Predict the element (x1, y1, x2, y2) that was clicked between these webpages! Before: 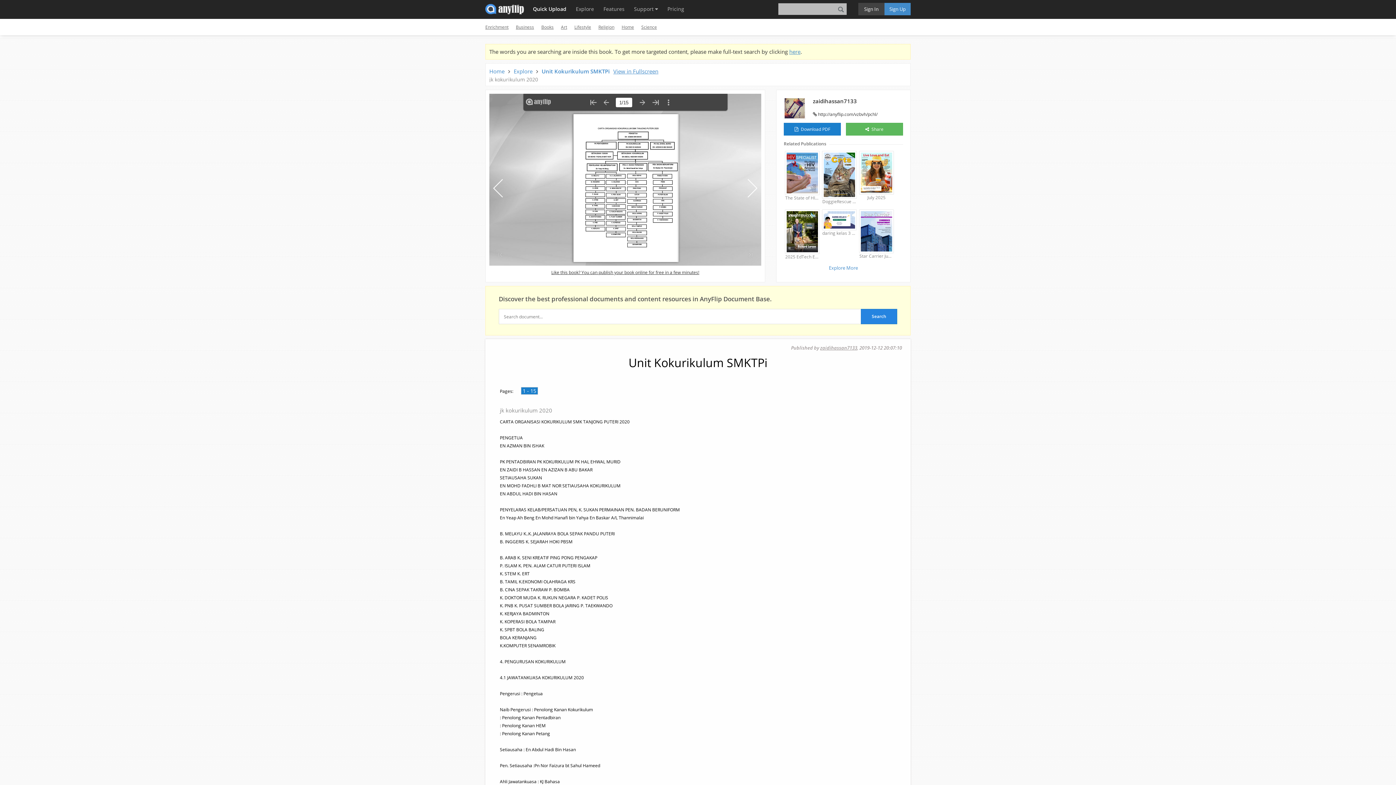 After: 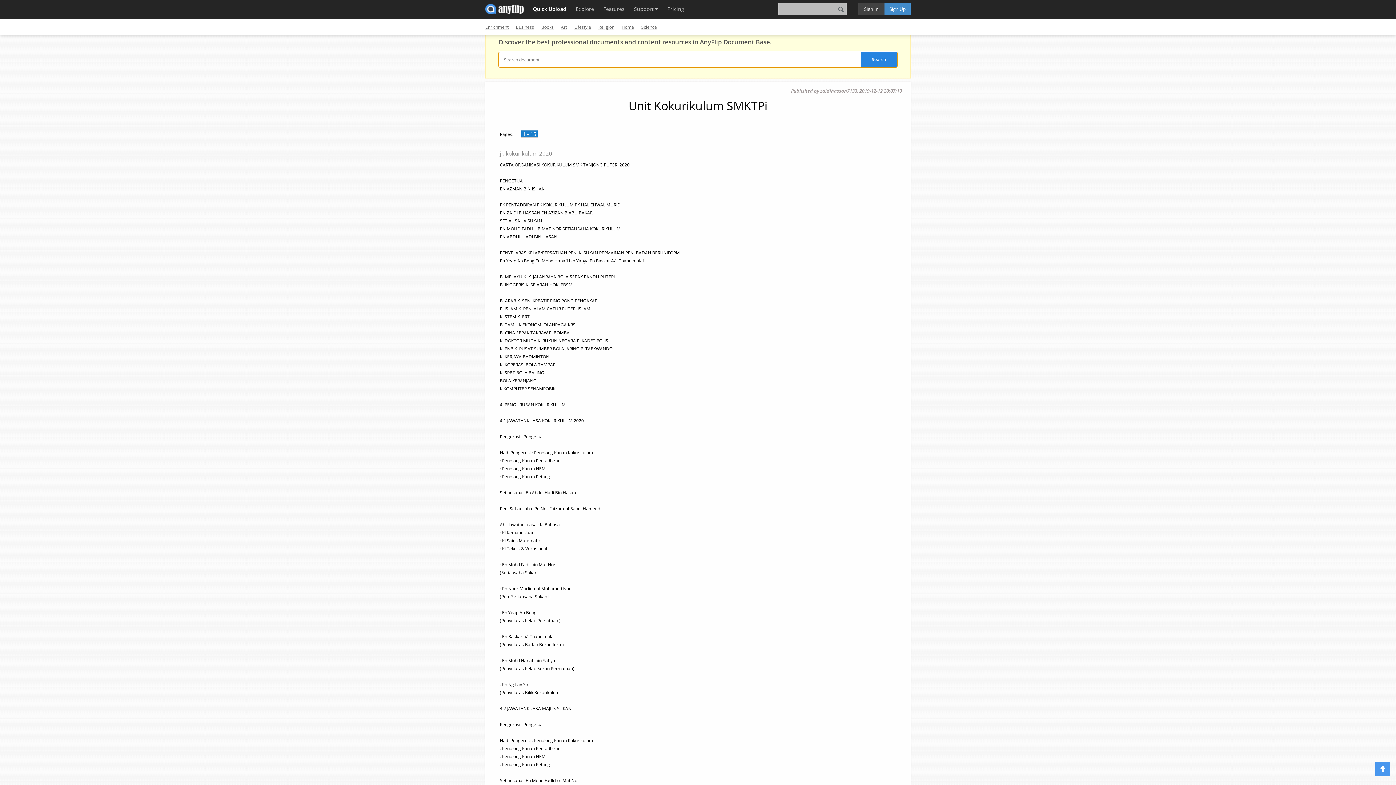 Action: bbox: (789, 48, 800, 55) label: here